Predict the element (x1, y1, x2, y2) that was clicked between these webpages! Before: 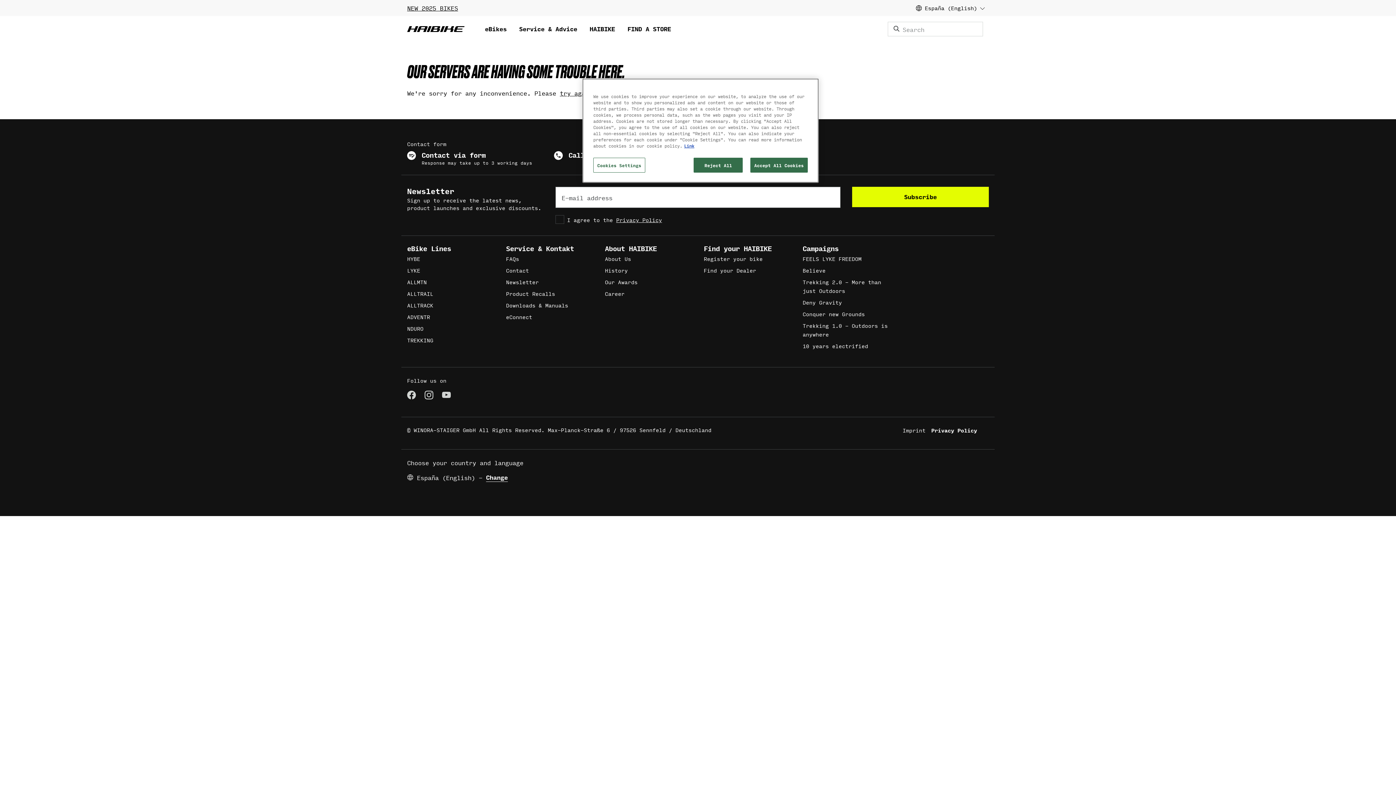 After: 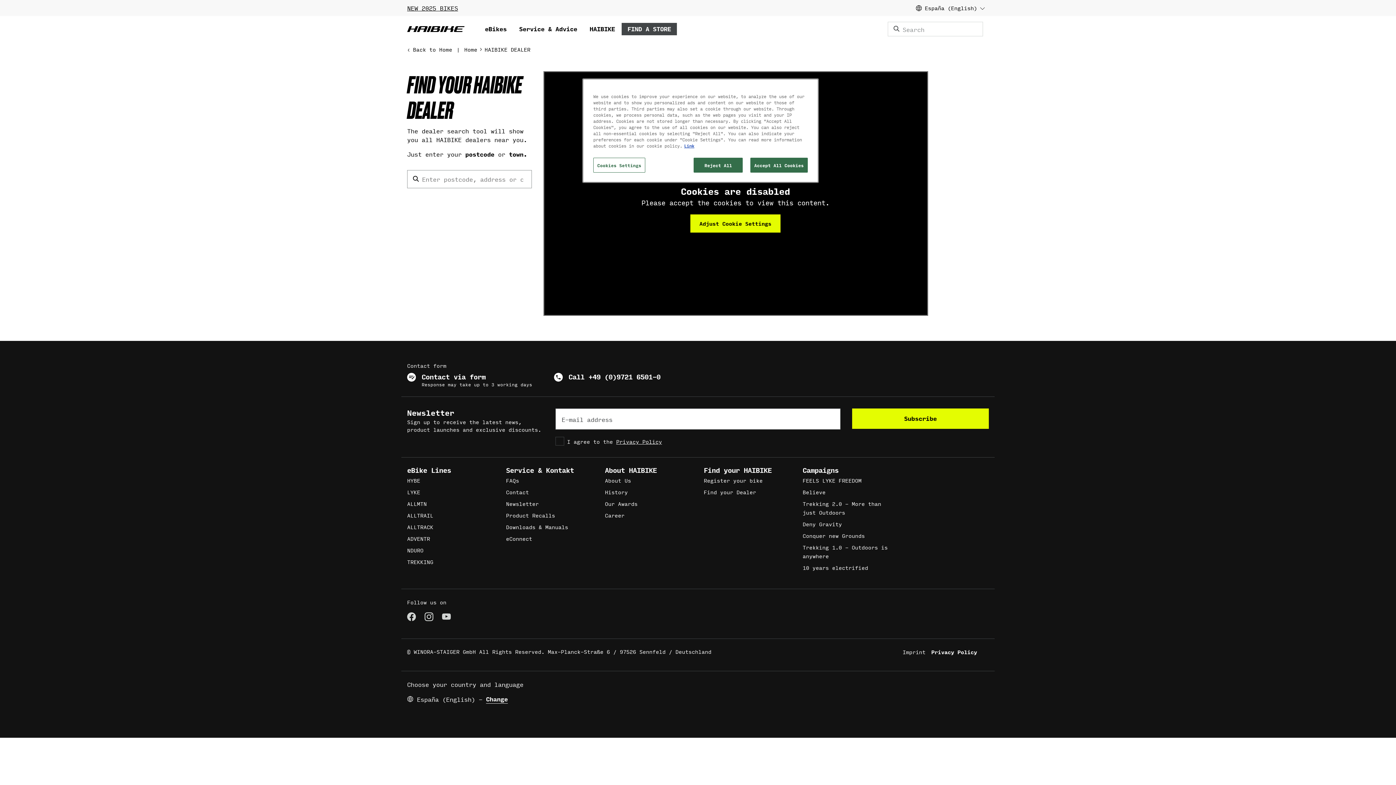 Action: label: Find your Dealer bbox: (703, 266, 756, 273)